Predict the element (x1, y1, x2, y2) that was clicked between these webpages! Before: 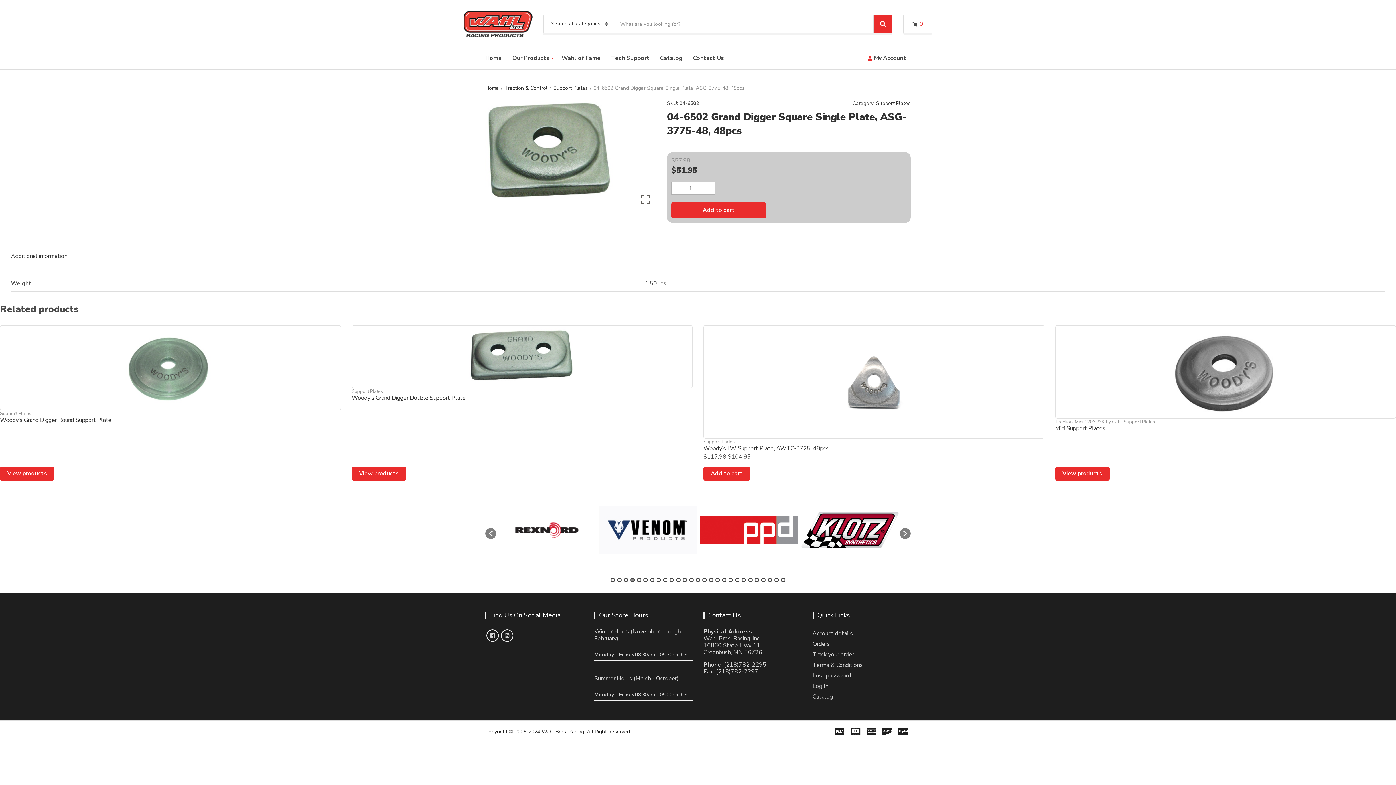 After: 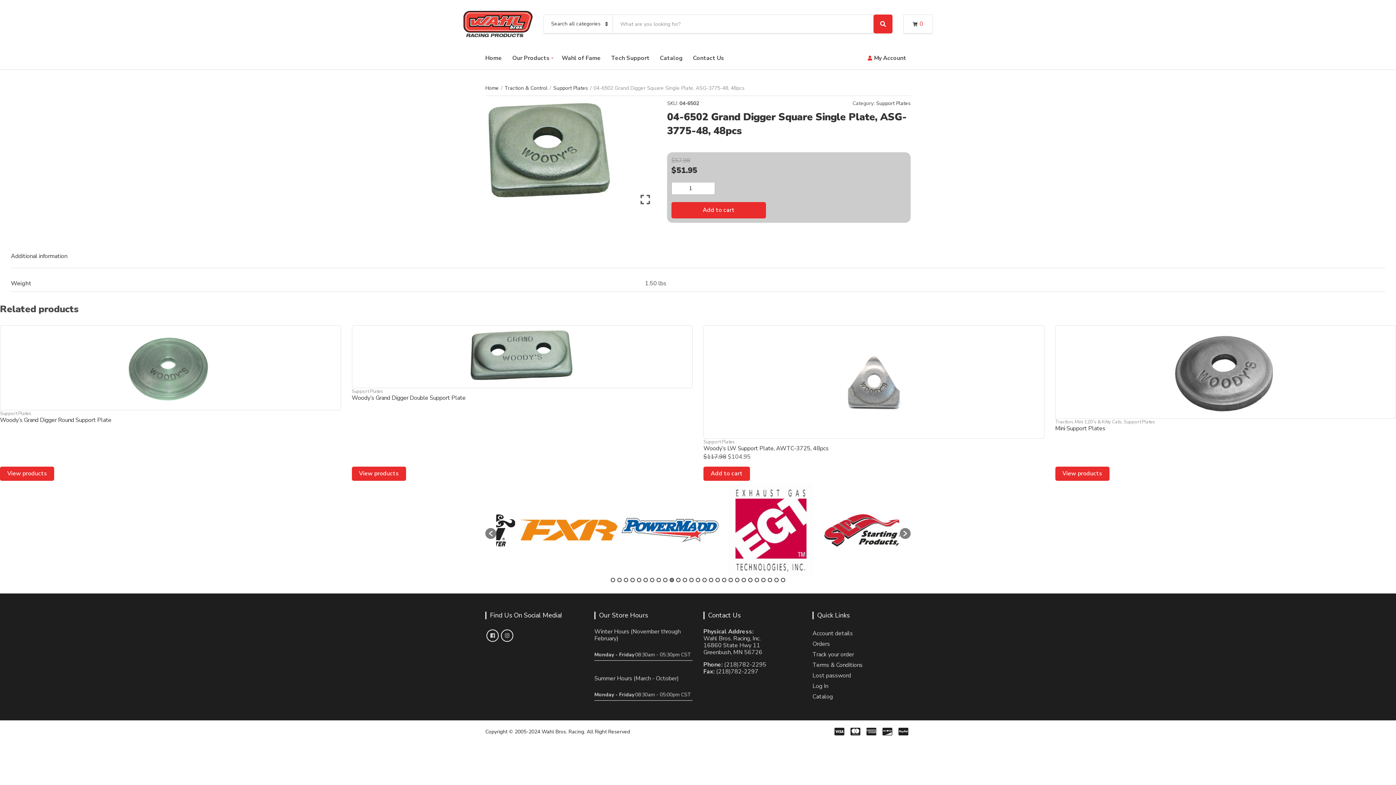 Action: bbox: (637, 578, 641, 582) label: 5